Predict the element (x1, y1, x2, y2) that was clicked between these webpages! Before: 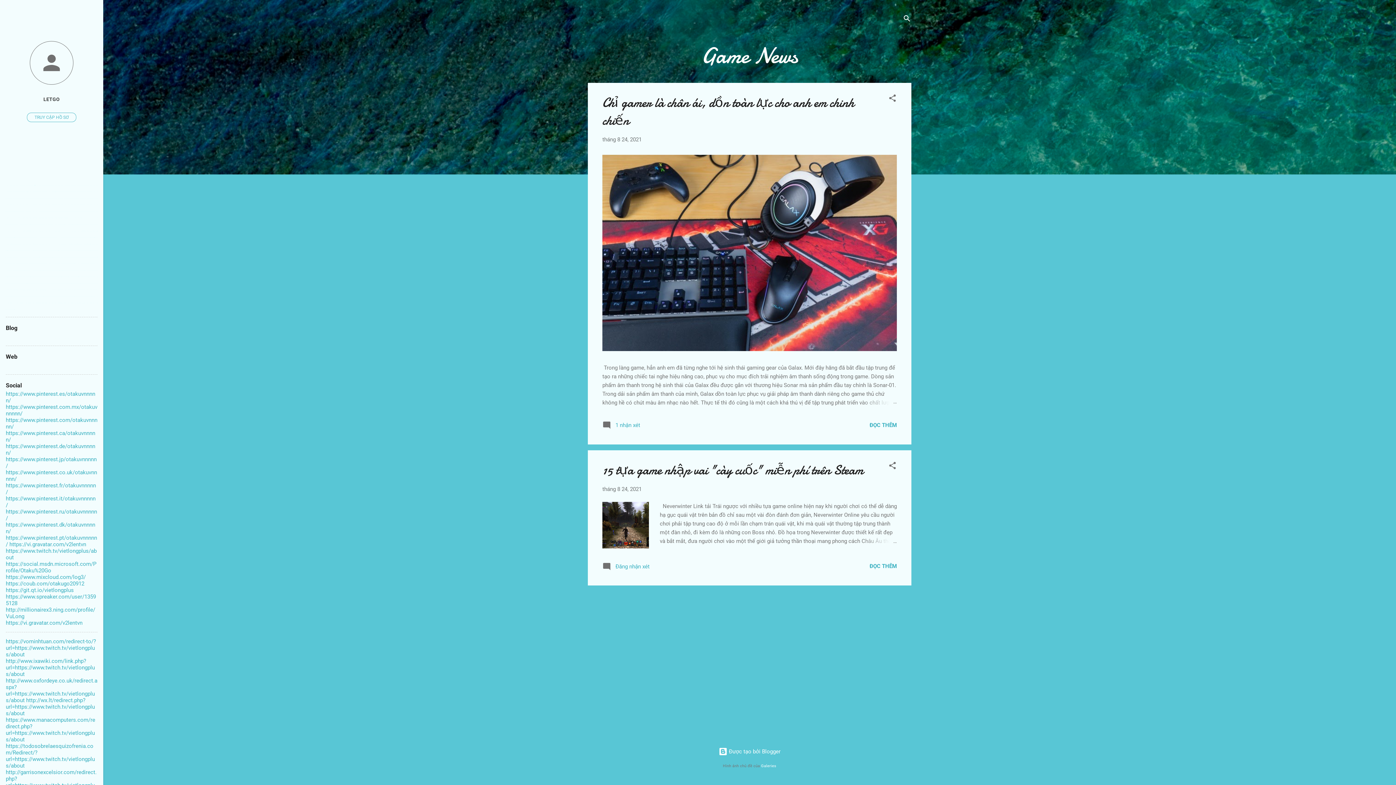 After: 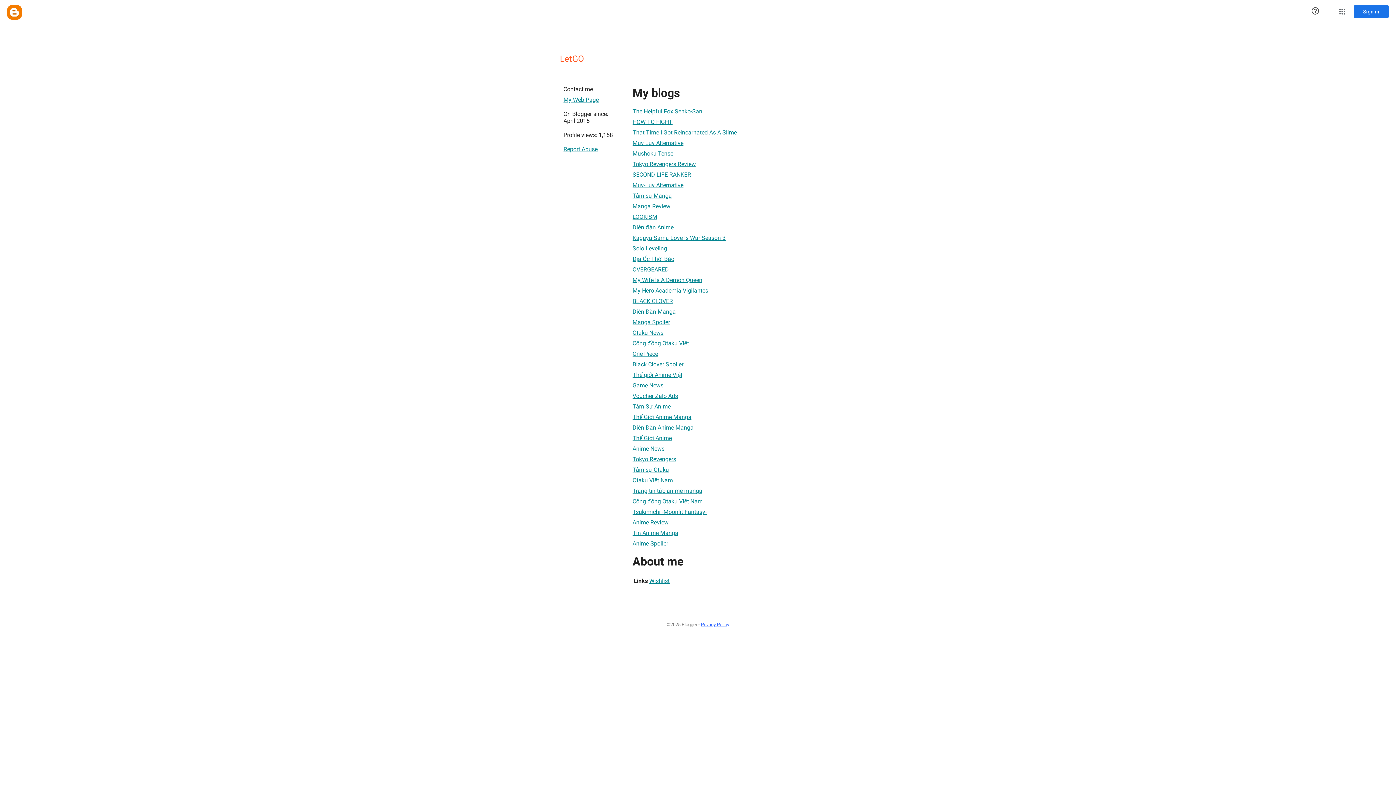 Action: label: TRUY CẬP HỒ SƠ bbox: (26, 112, 76, 122)